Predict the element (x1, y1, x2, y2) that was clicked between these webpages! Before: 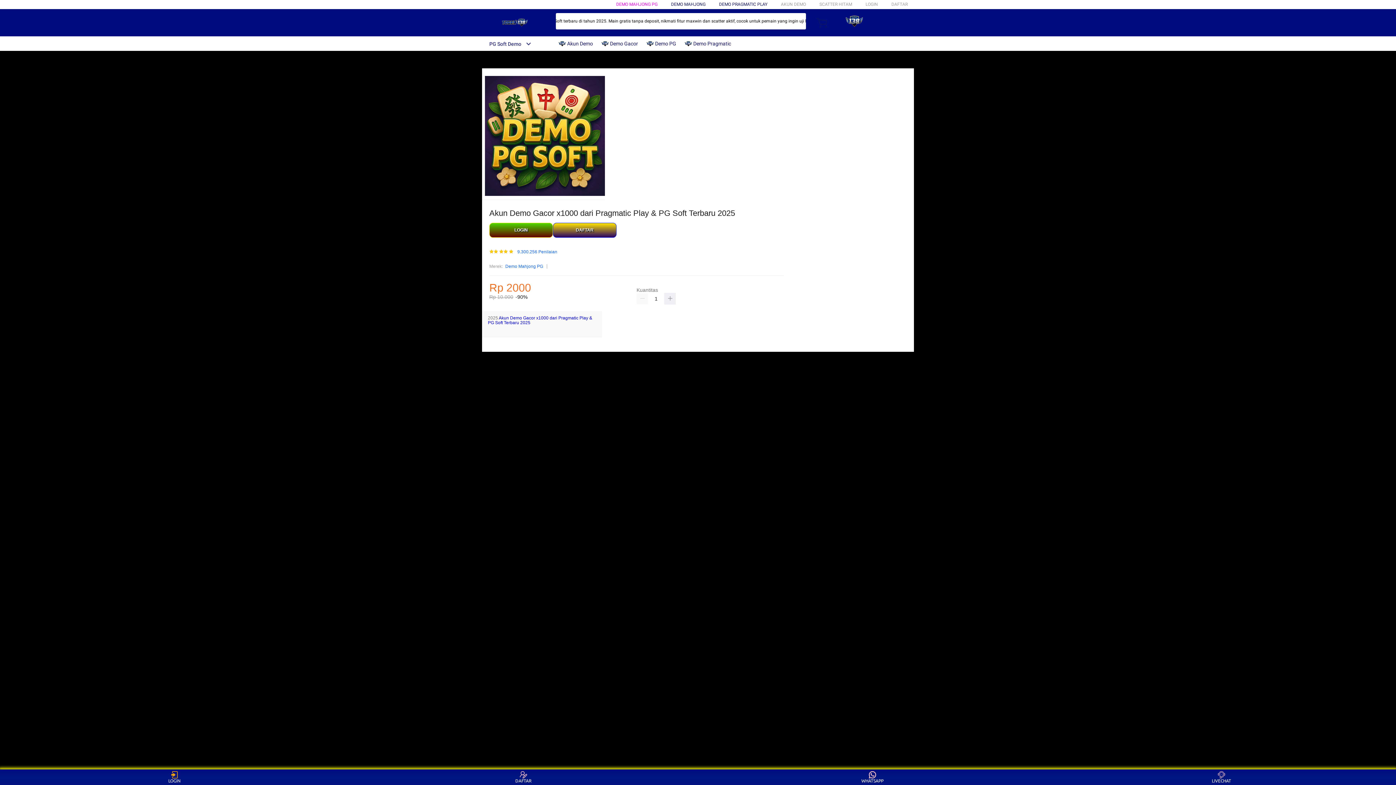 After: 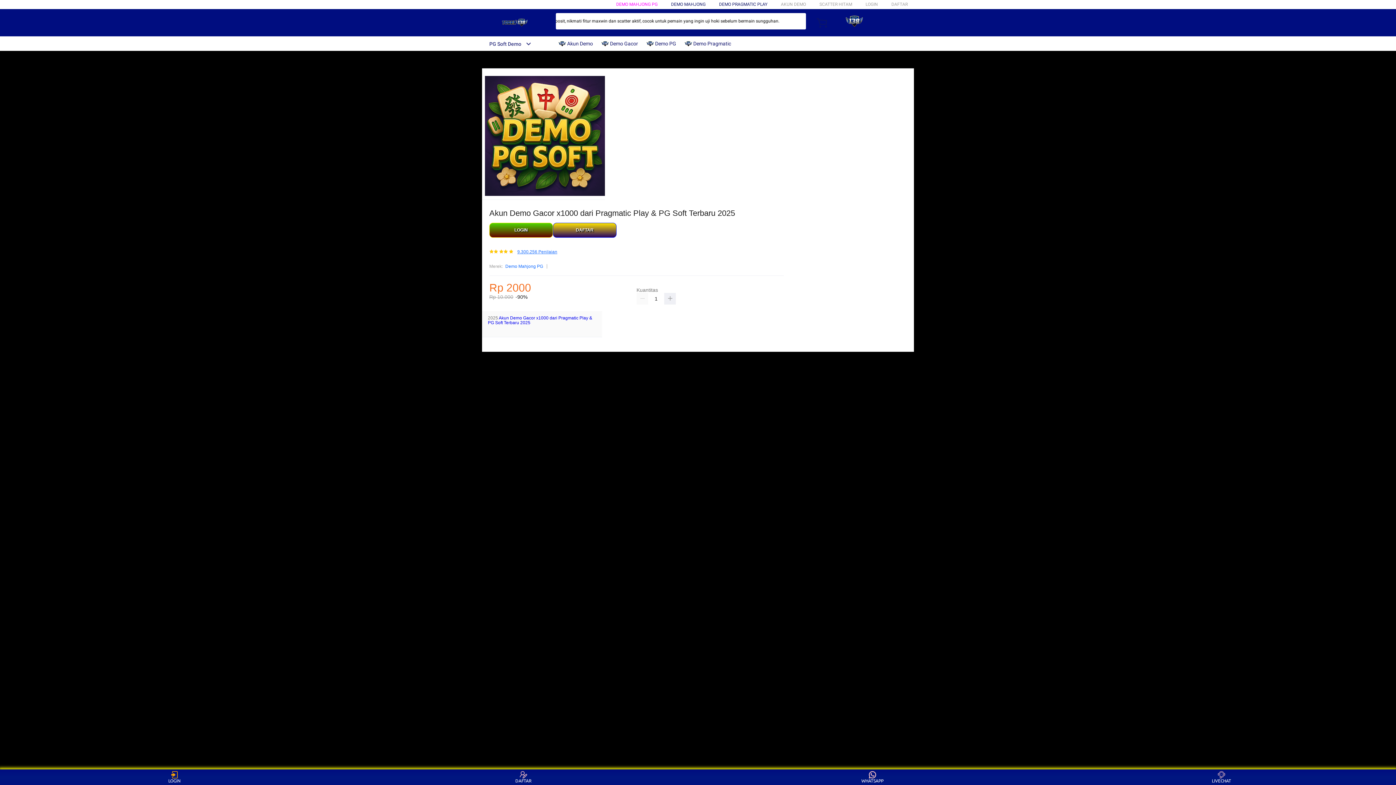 Action: bbox: (517, 249, 557, 254) label: 9.300.256 Penilaian